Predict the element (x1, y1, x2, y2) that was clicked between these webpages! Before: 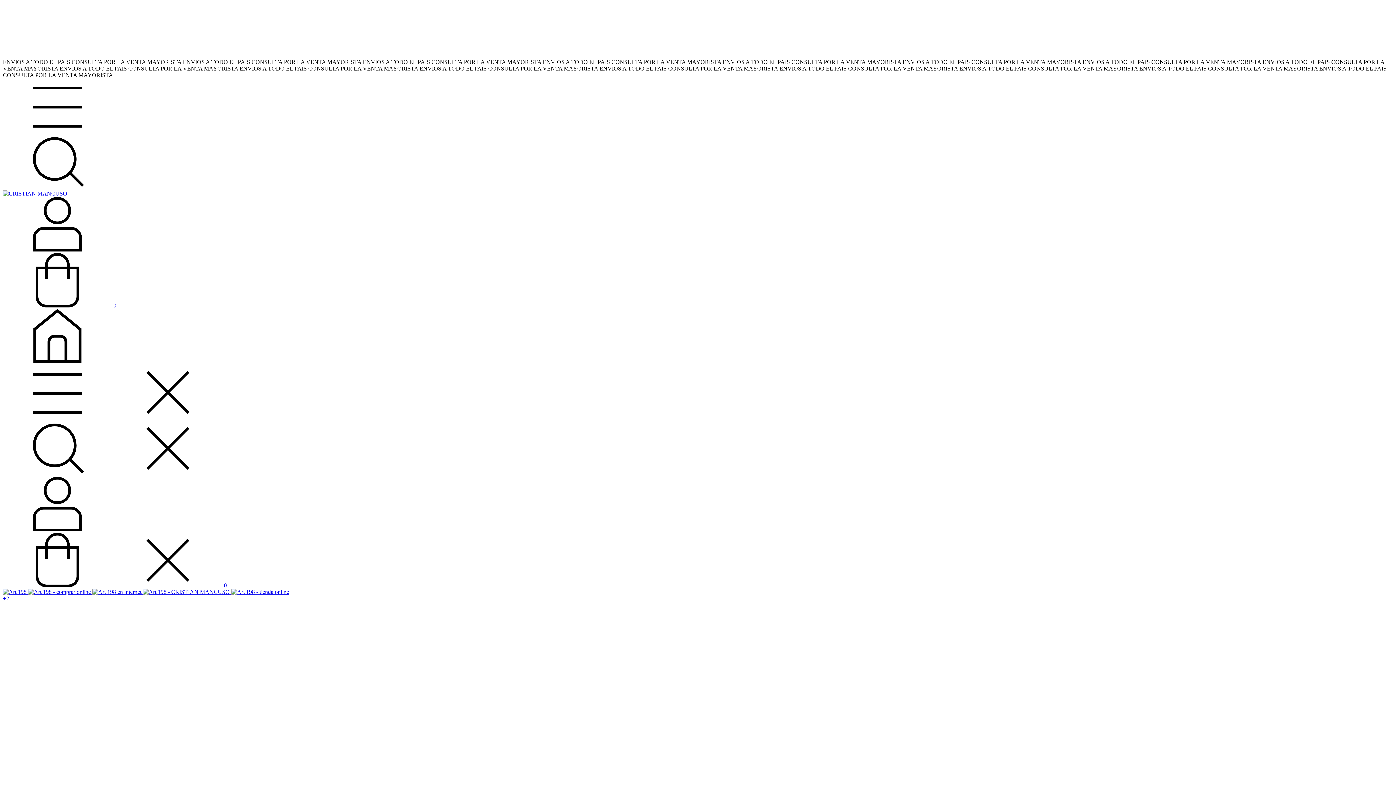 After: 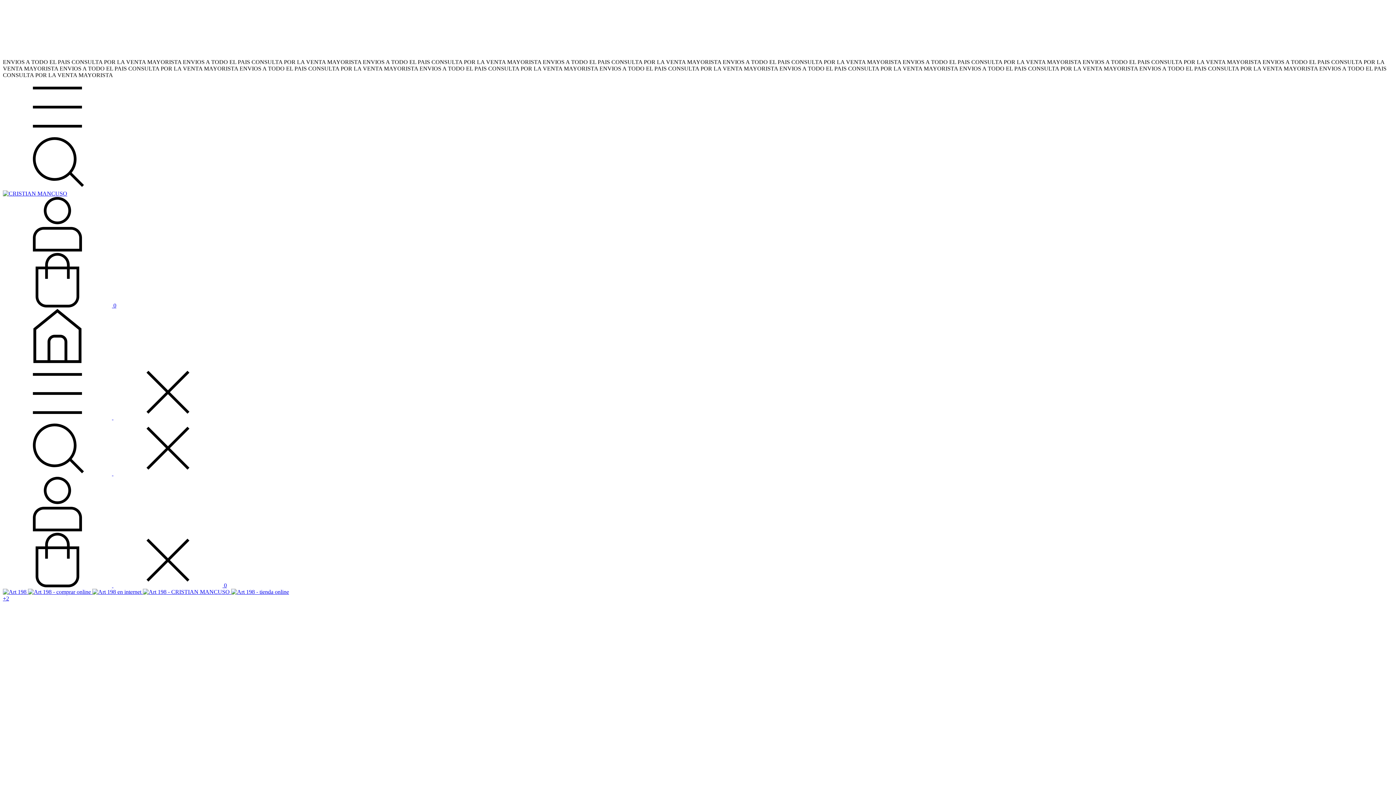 Action: bbox: (2, 470, 222, 476) label: Buscador